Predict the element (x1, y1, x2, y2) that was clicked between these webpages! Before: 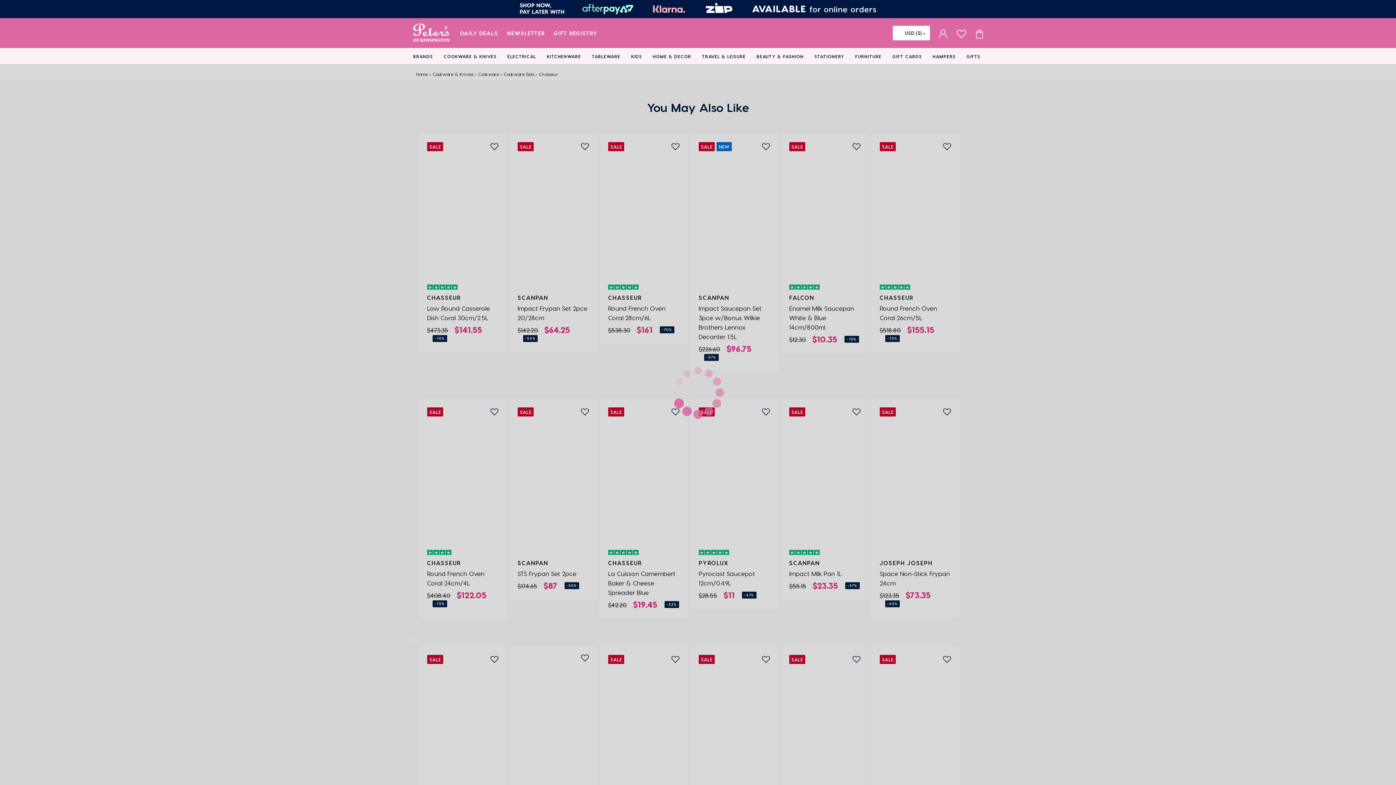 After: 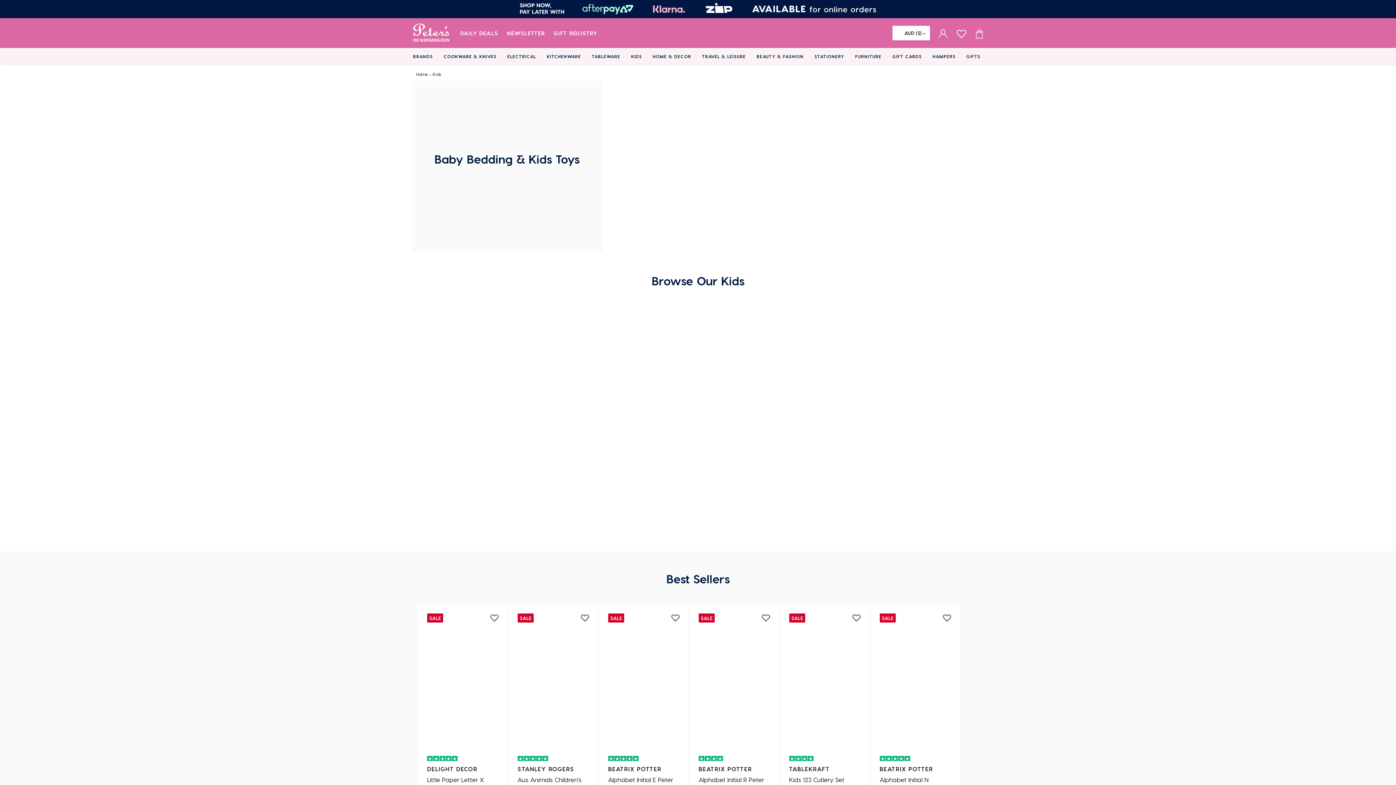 Action: label: Kids bbox: (631, 48, 642, 64)